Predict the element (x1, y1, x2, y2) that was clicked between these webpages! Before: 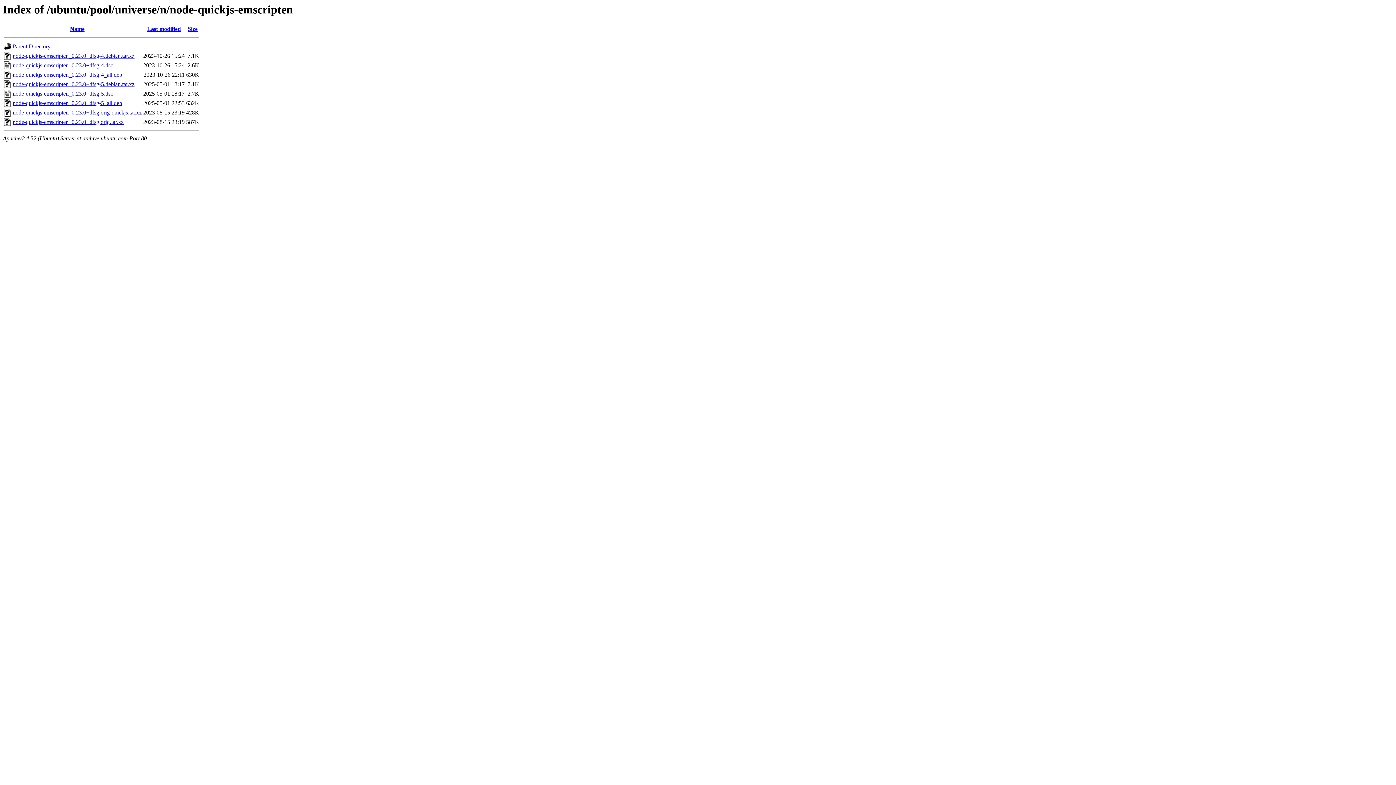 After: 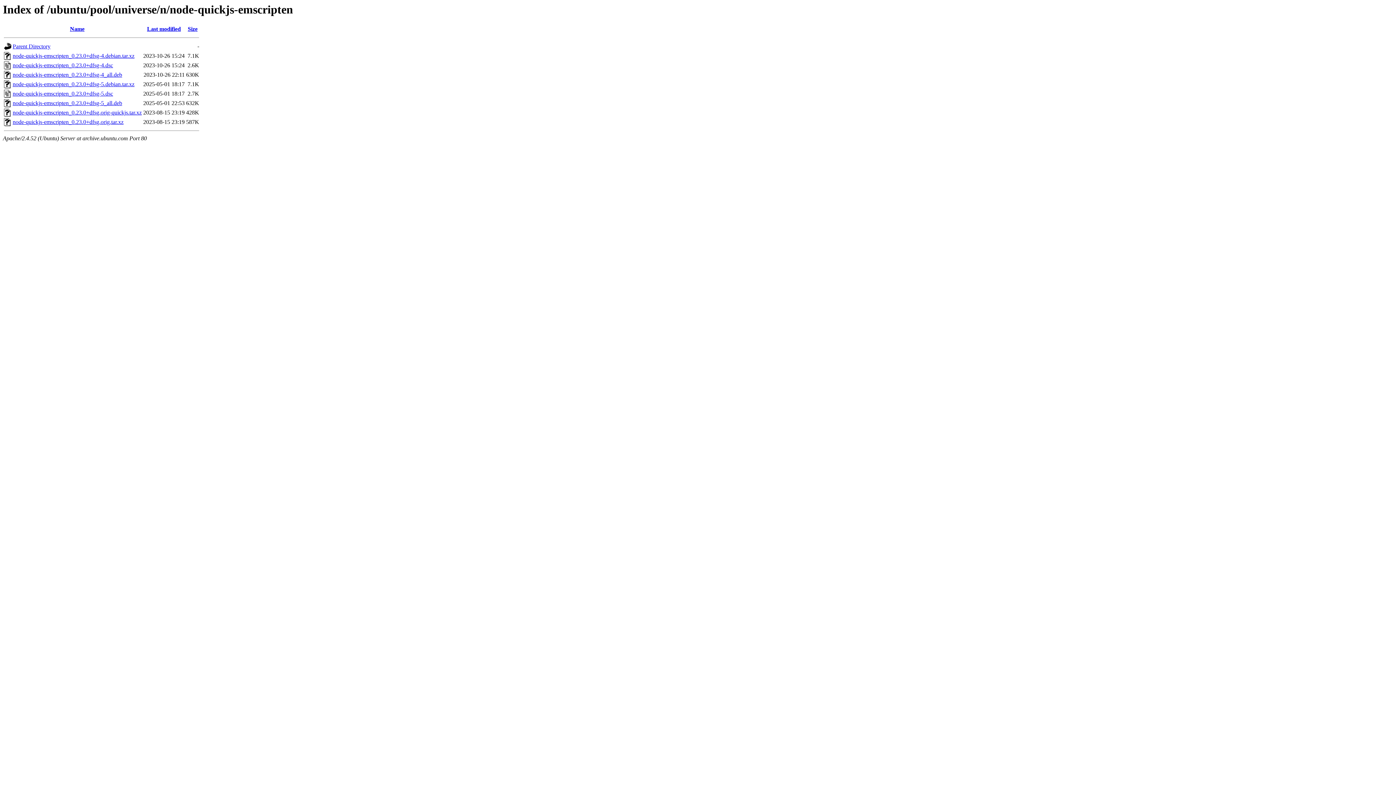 Action: bbox: (12, 71, 122, 77) label: node-quickjs-emscripten_0.23.0+dfsg-4_all.deb